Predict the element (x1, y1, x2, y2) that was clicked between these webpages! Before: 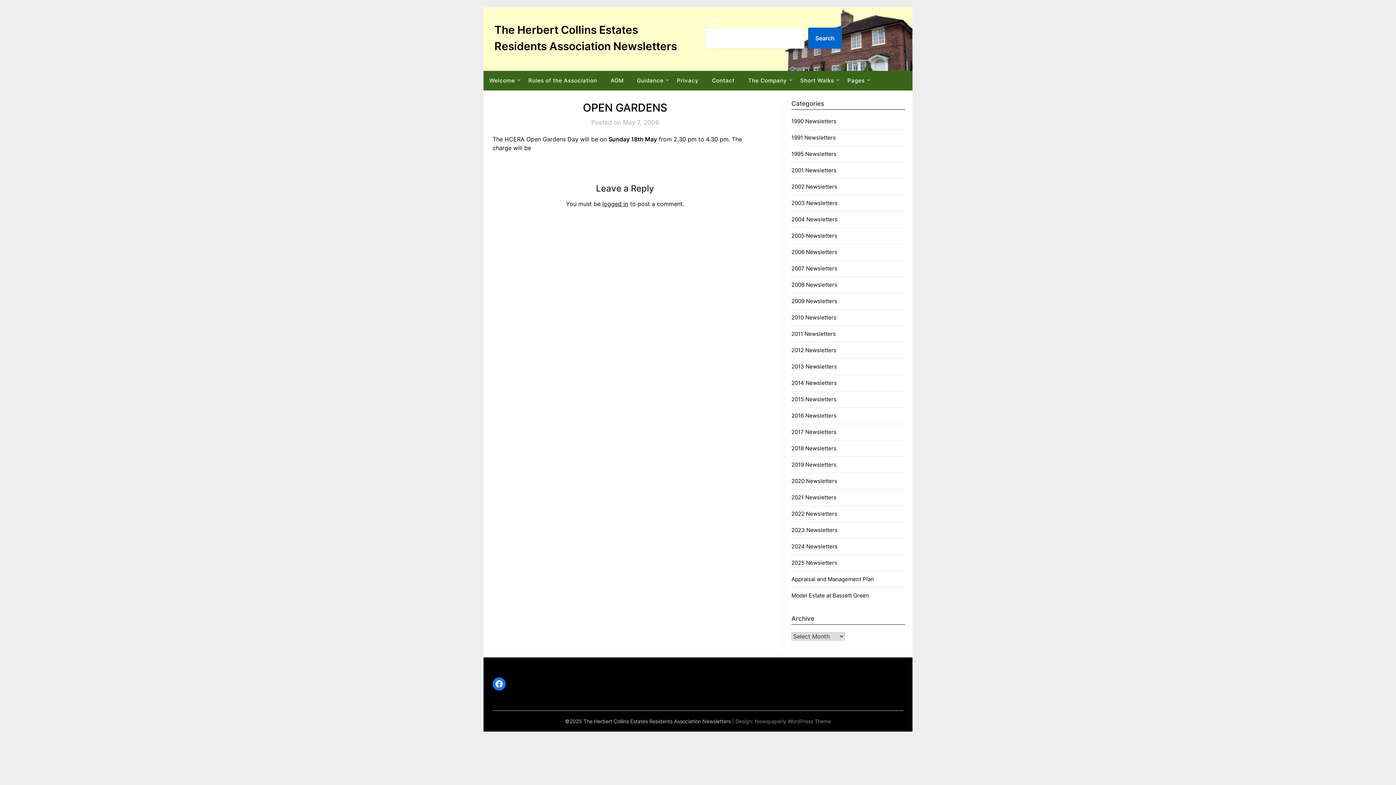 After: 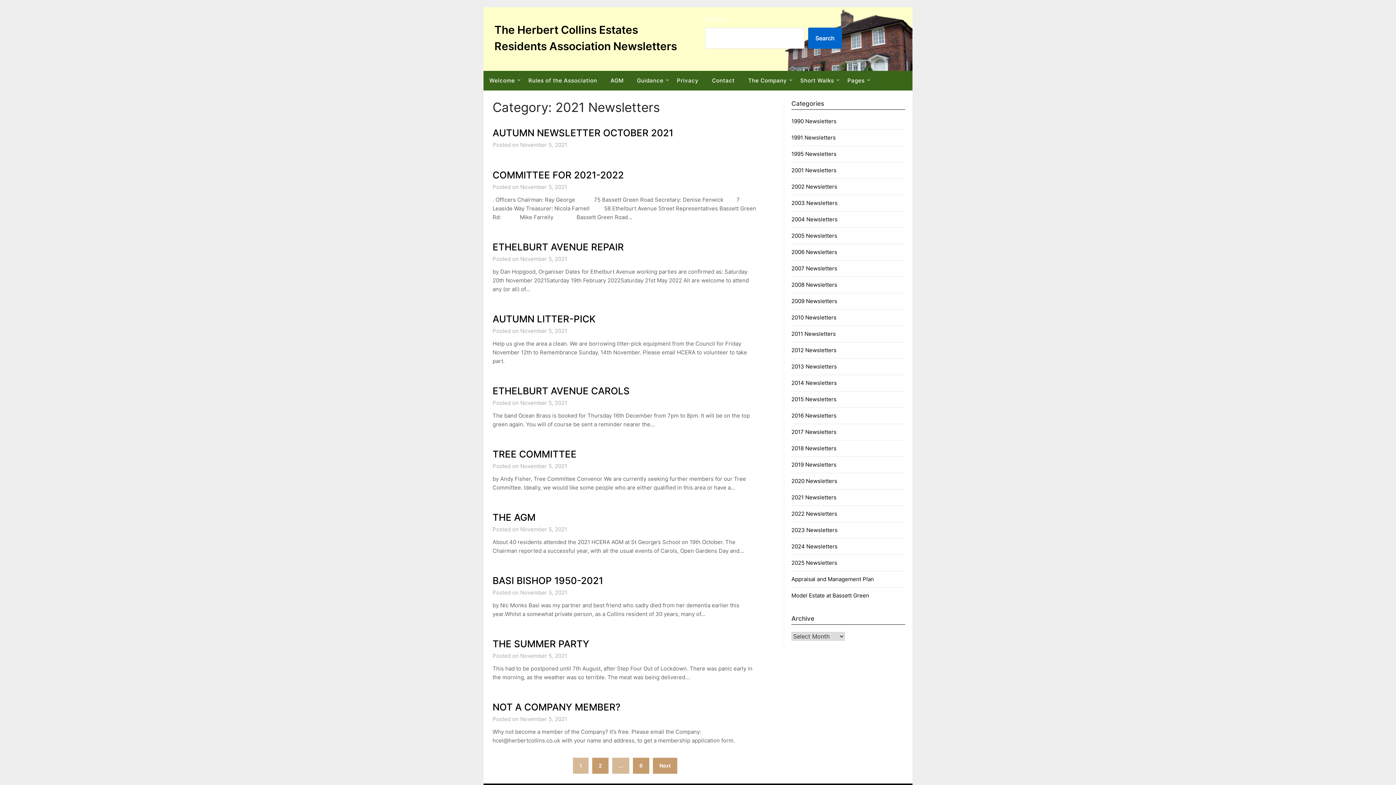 Action: bbox: (791, 494, 836, 501) label: 2021 Newsletters